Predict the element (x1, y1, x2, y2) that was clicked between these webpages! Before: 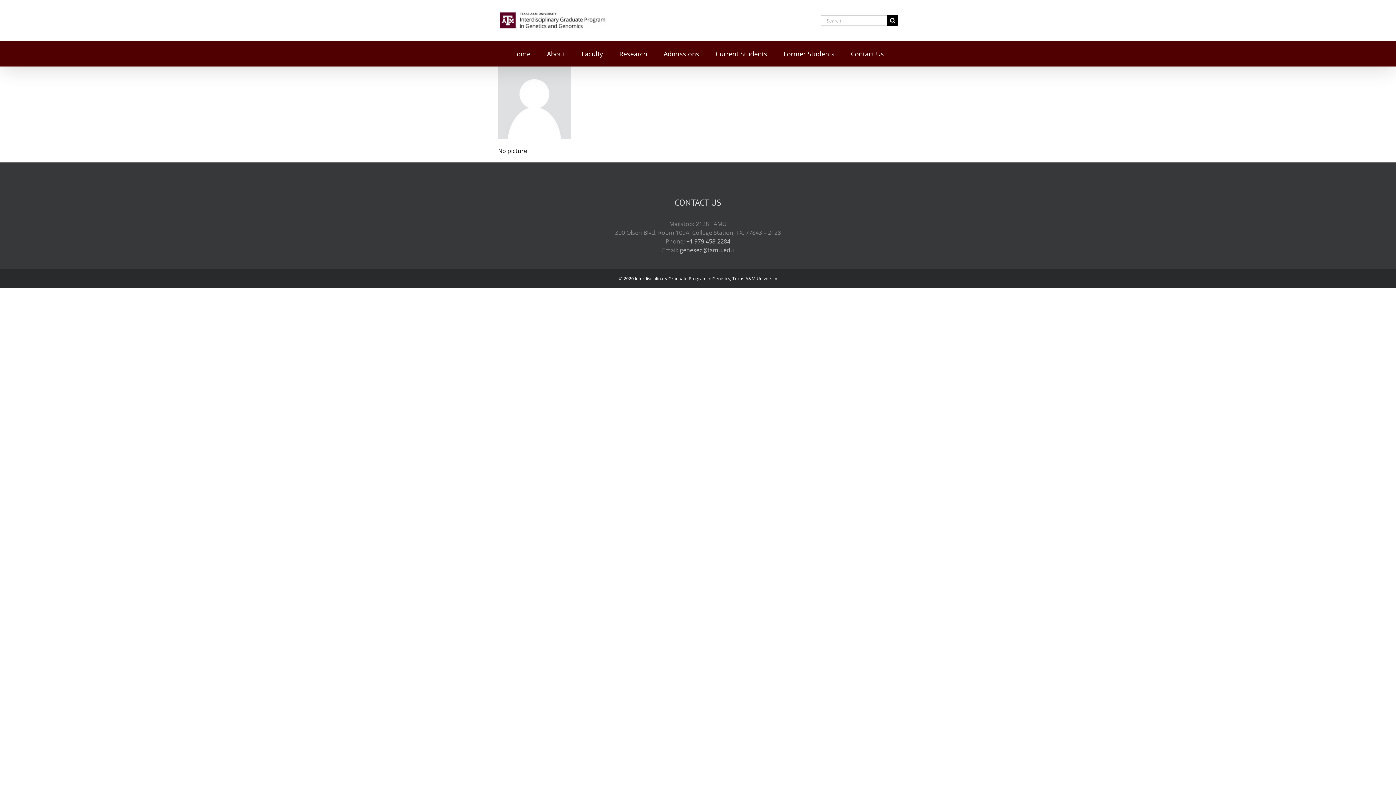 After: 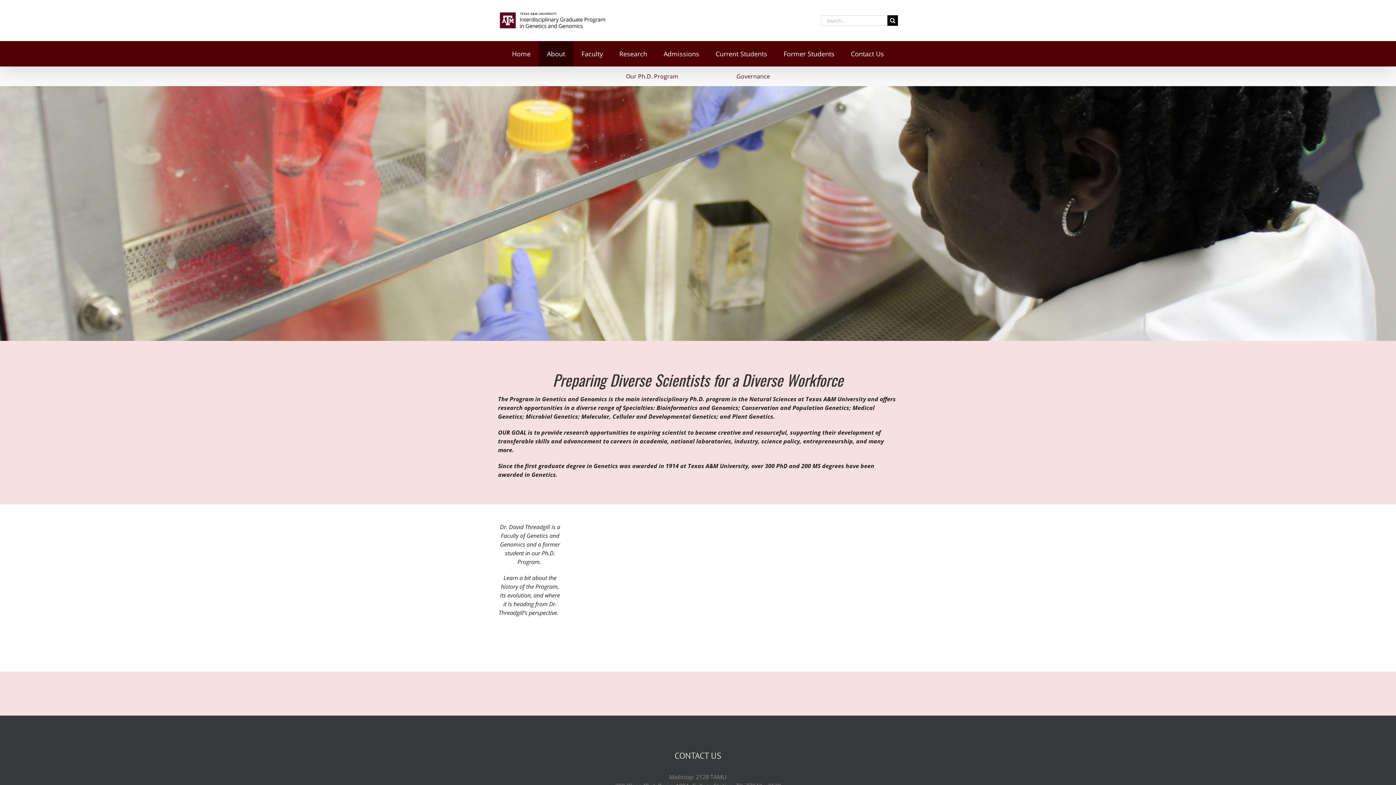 Action: label: About bbox: (538, 41, 573, 66)